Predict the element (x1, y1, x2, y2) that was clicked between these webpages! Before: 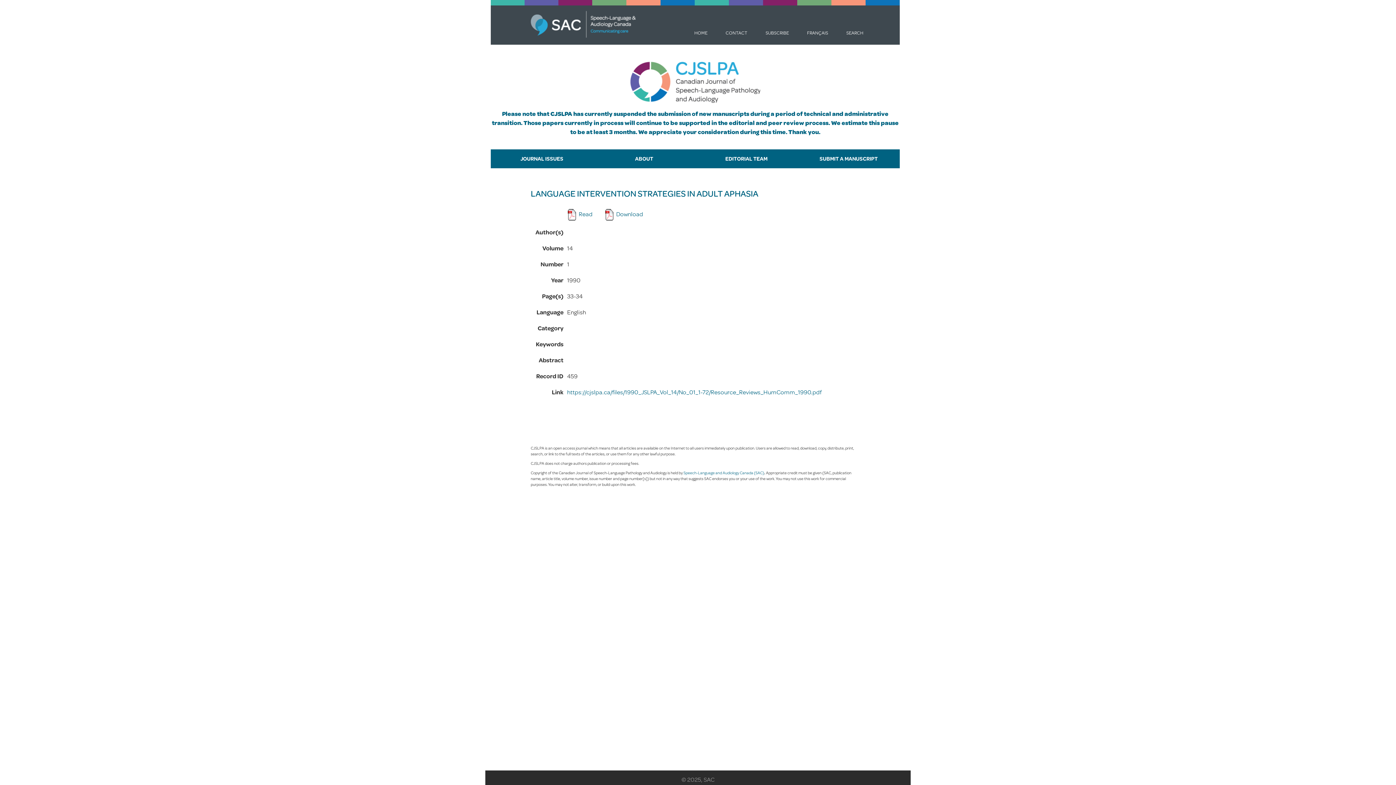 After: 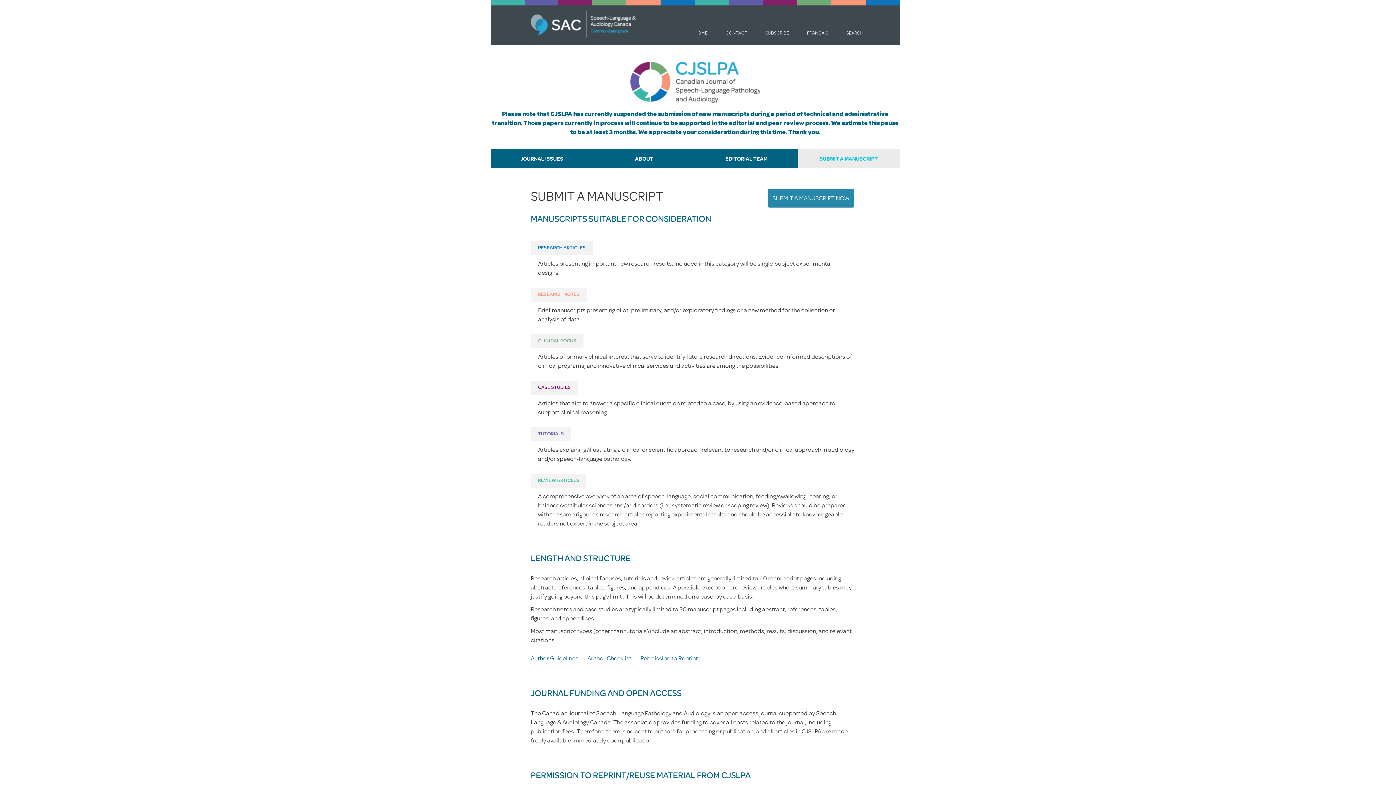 Action: bbox: (797, 149, 900, 168) label: SUBMIT A MANUSCRIPT